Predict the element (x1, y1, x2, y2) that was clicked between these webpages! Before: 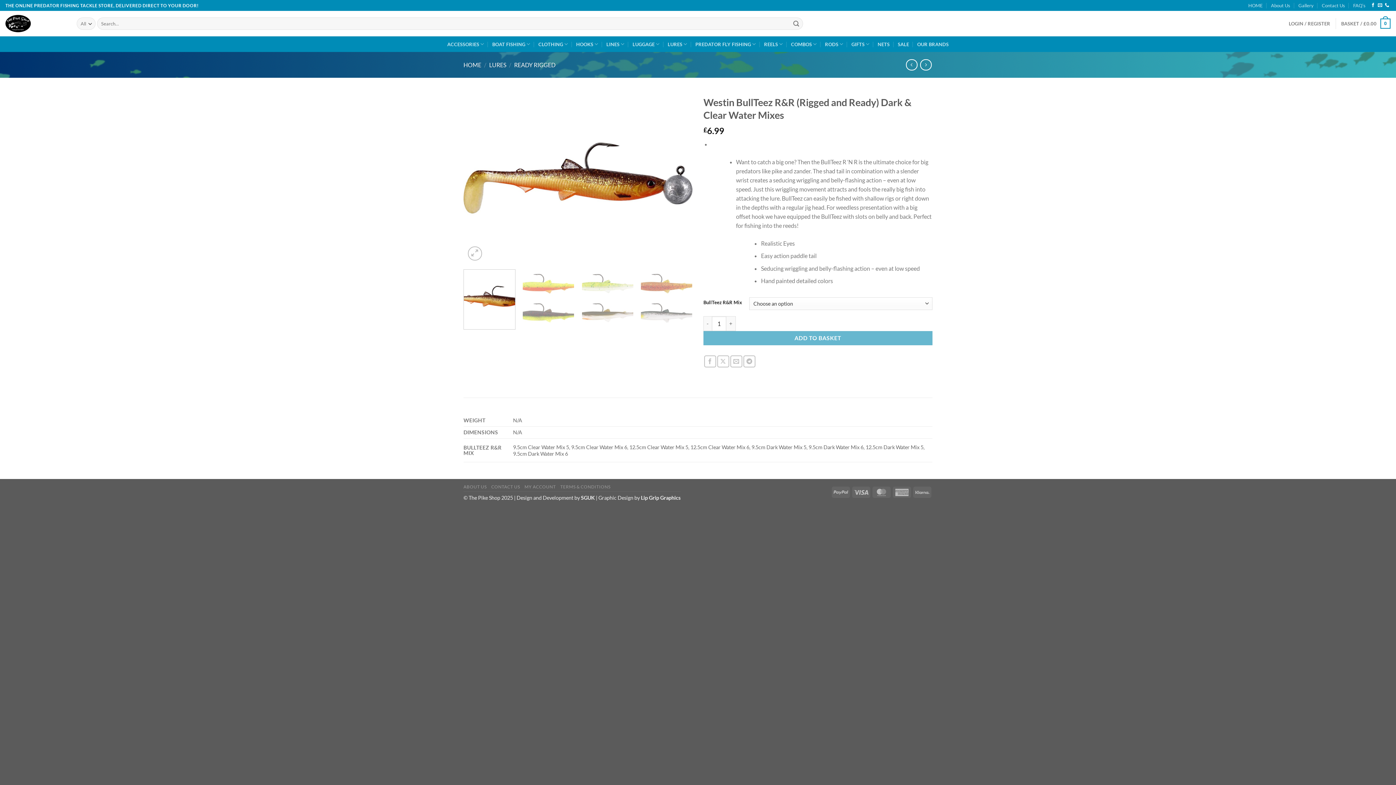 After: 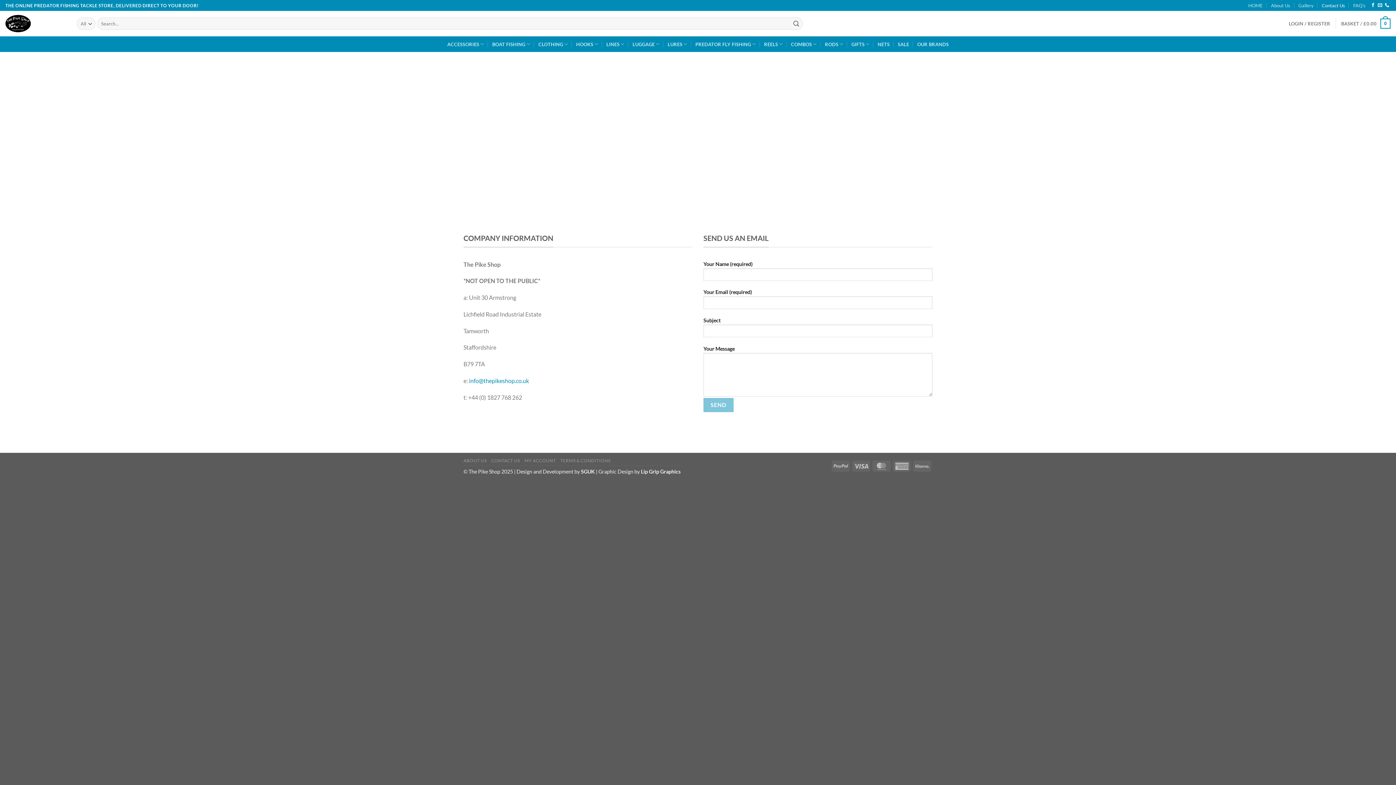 Action: label: Contact Us bbox: (1322, 0, 1345, 10)